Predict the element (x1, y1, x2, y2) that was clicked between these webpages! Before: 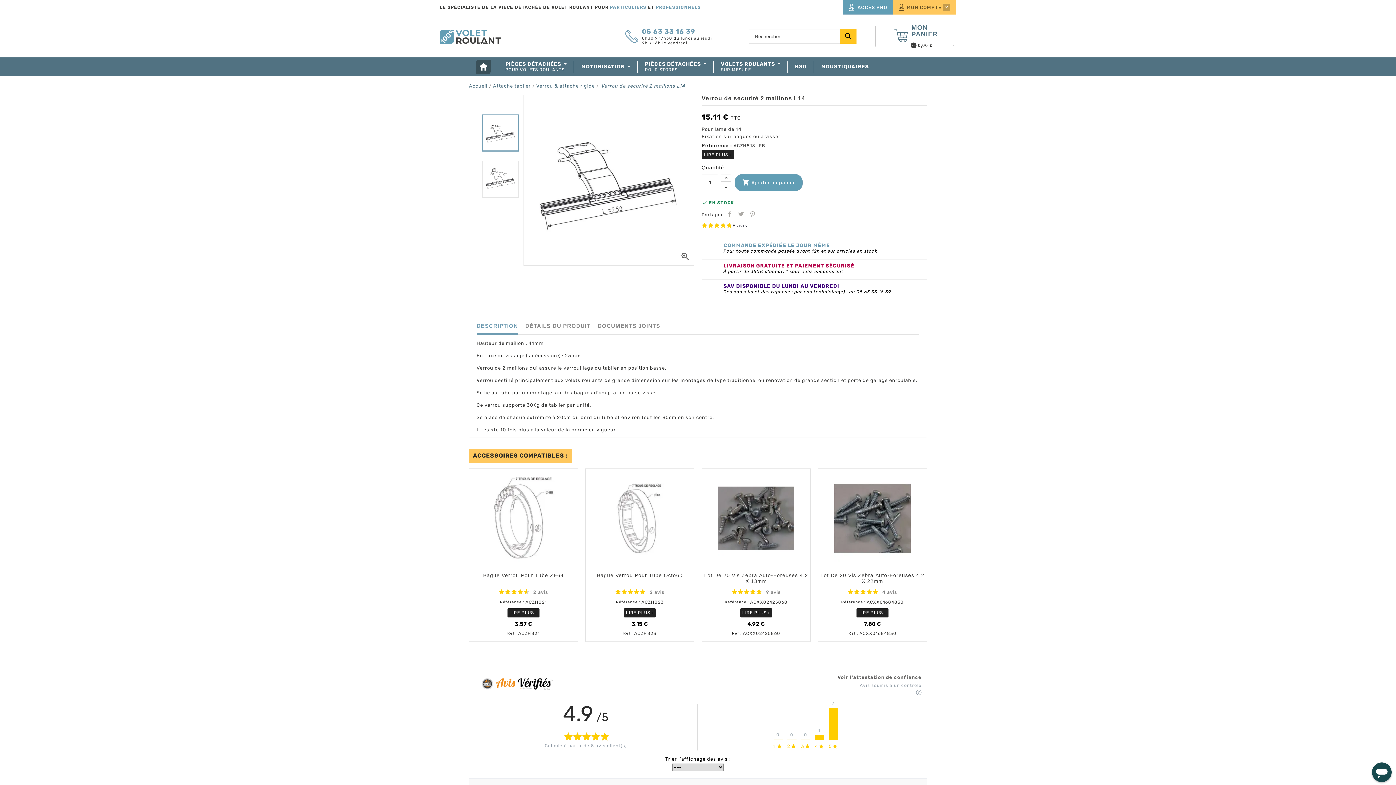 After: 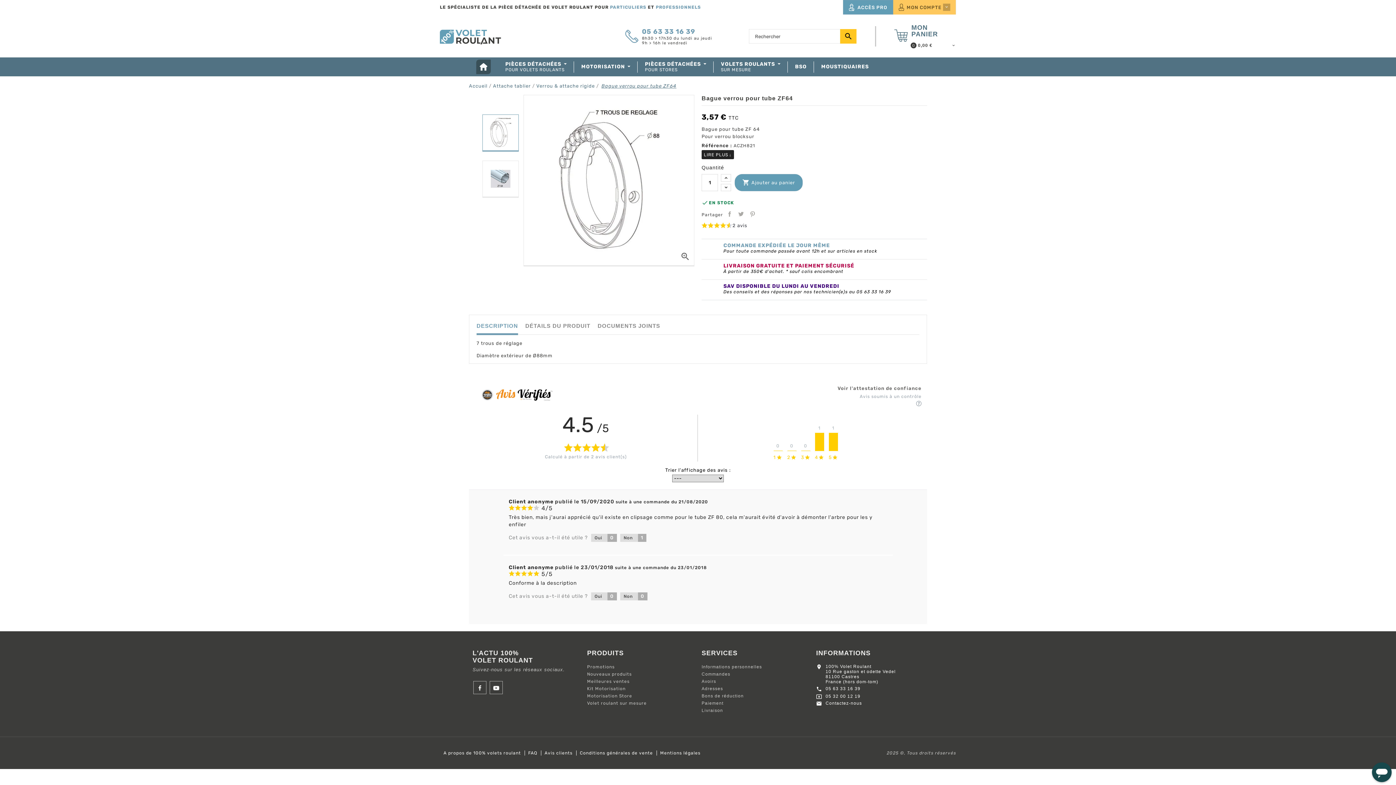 Action: label: 2 avis bbox: (498, 588, 548, 596)